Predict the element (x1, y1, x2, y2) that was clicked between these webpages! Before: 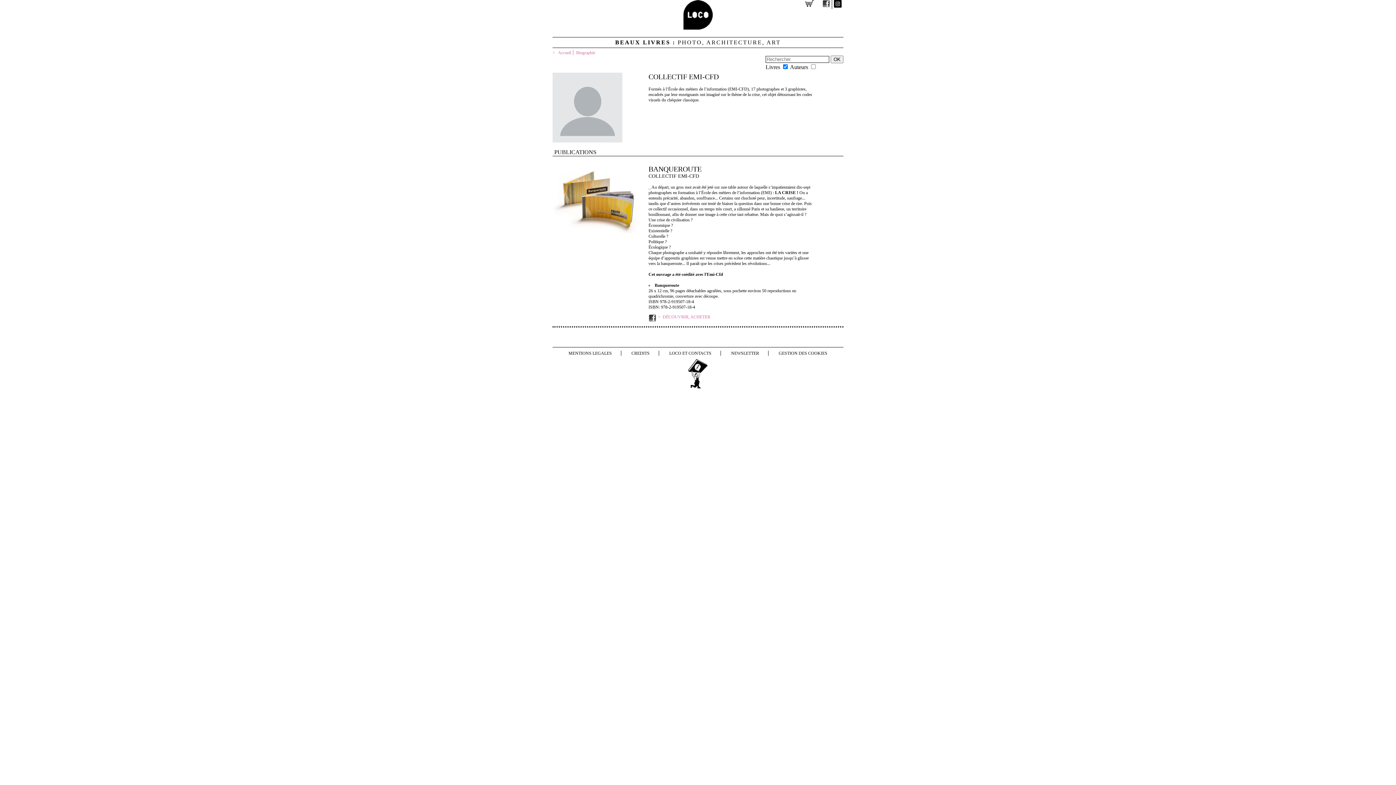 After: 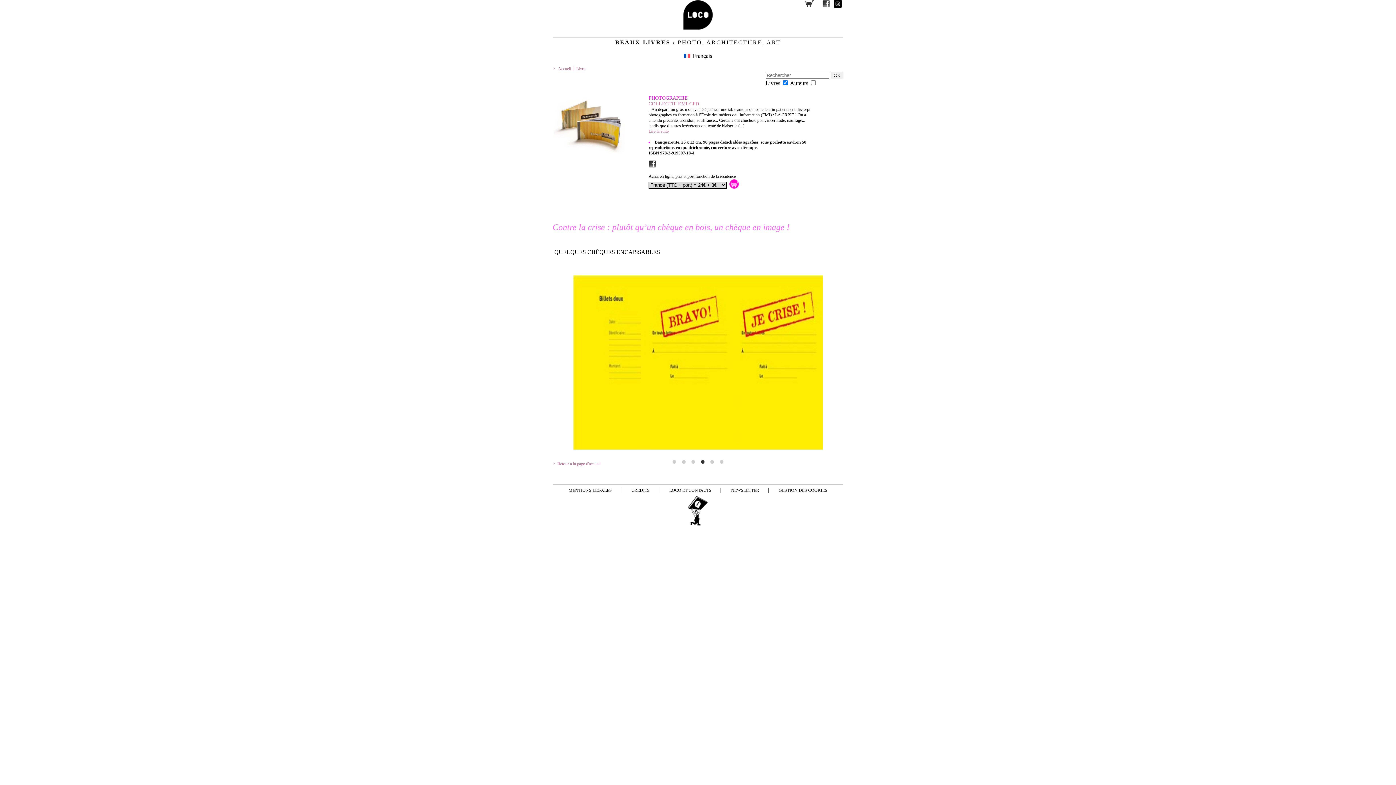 Action: bbox: (658, 314, 710, 319) label: DÉCOUVRIR, ACHETER